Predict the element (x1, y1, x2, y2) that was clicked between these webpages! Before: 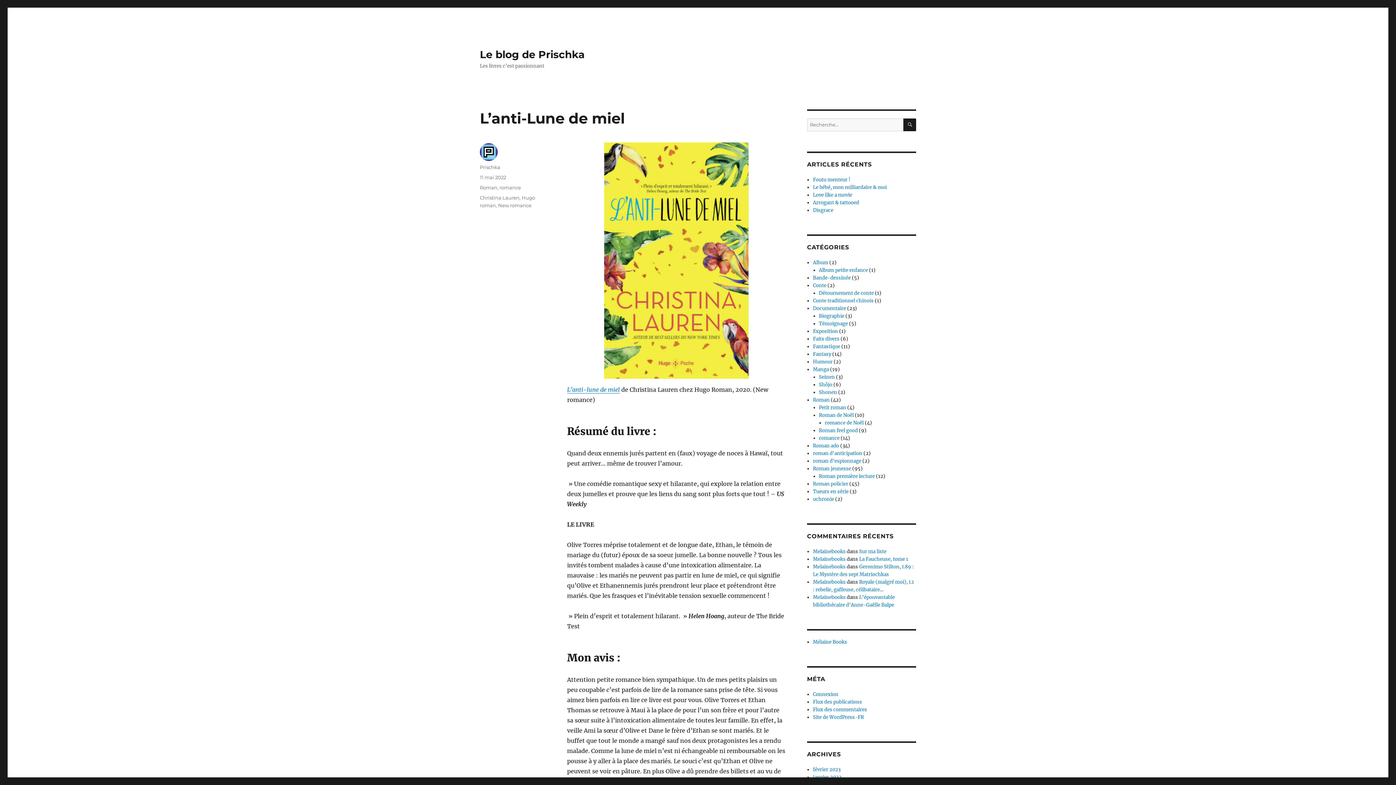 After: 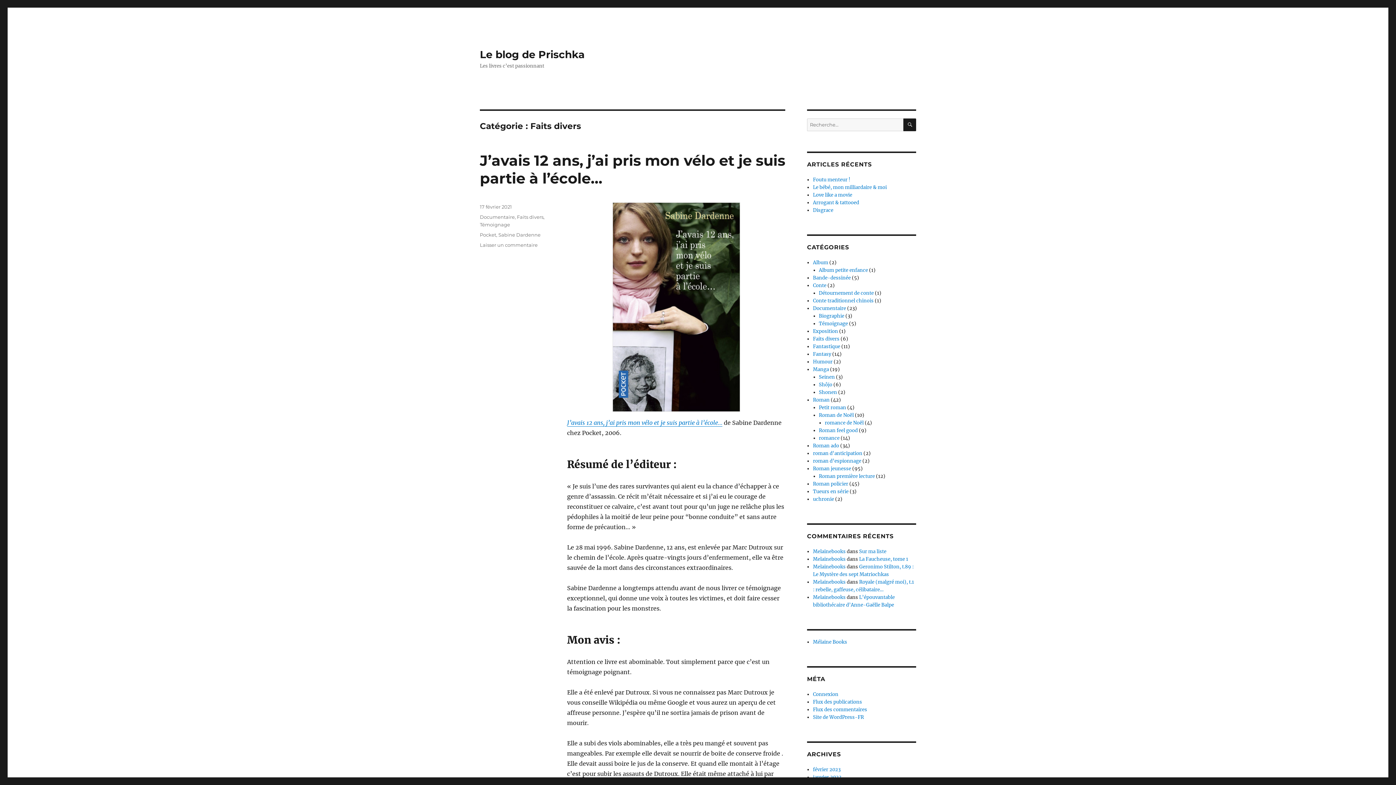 Action: label: Faits divers bbox: (813, 336, 839, 342)